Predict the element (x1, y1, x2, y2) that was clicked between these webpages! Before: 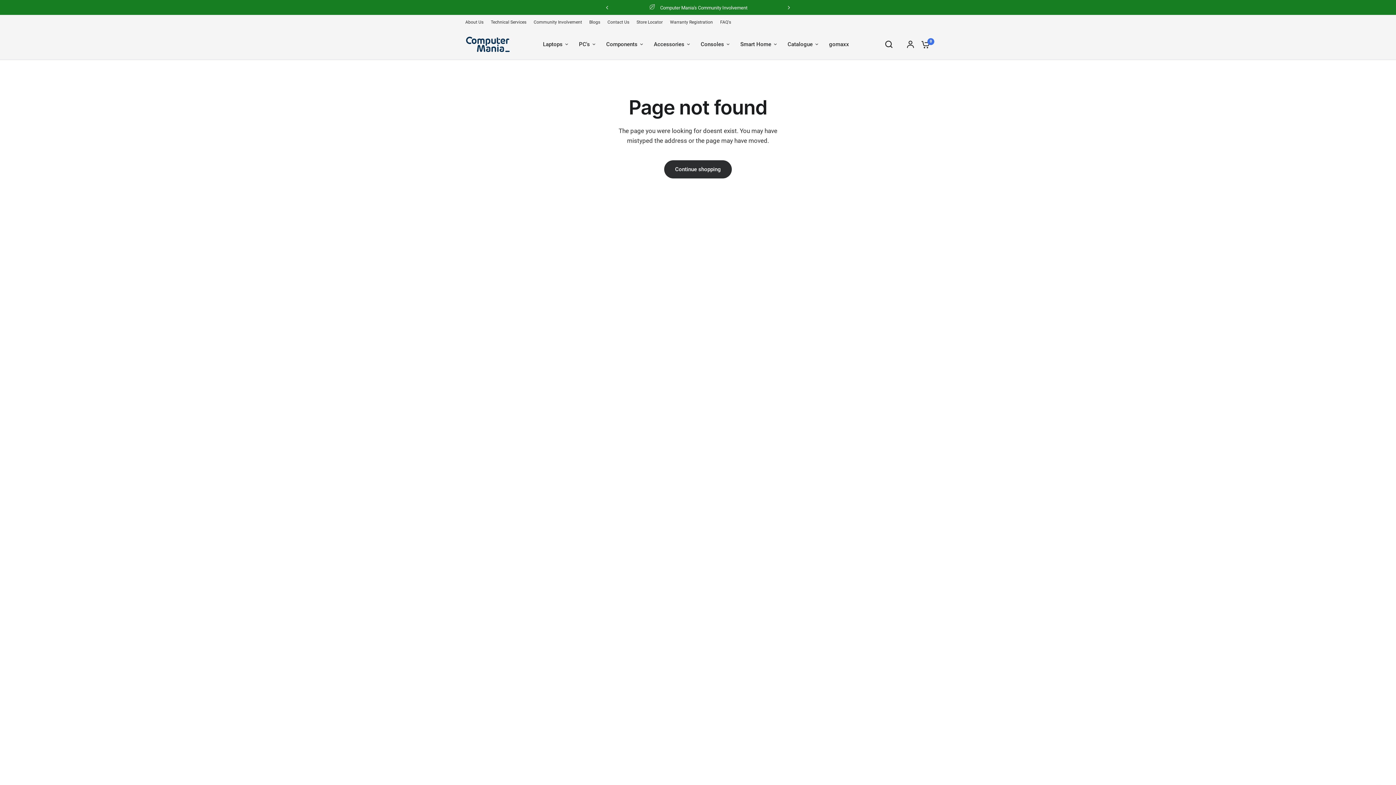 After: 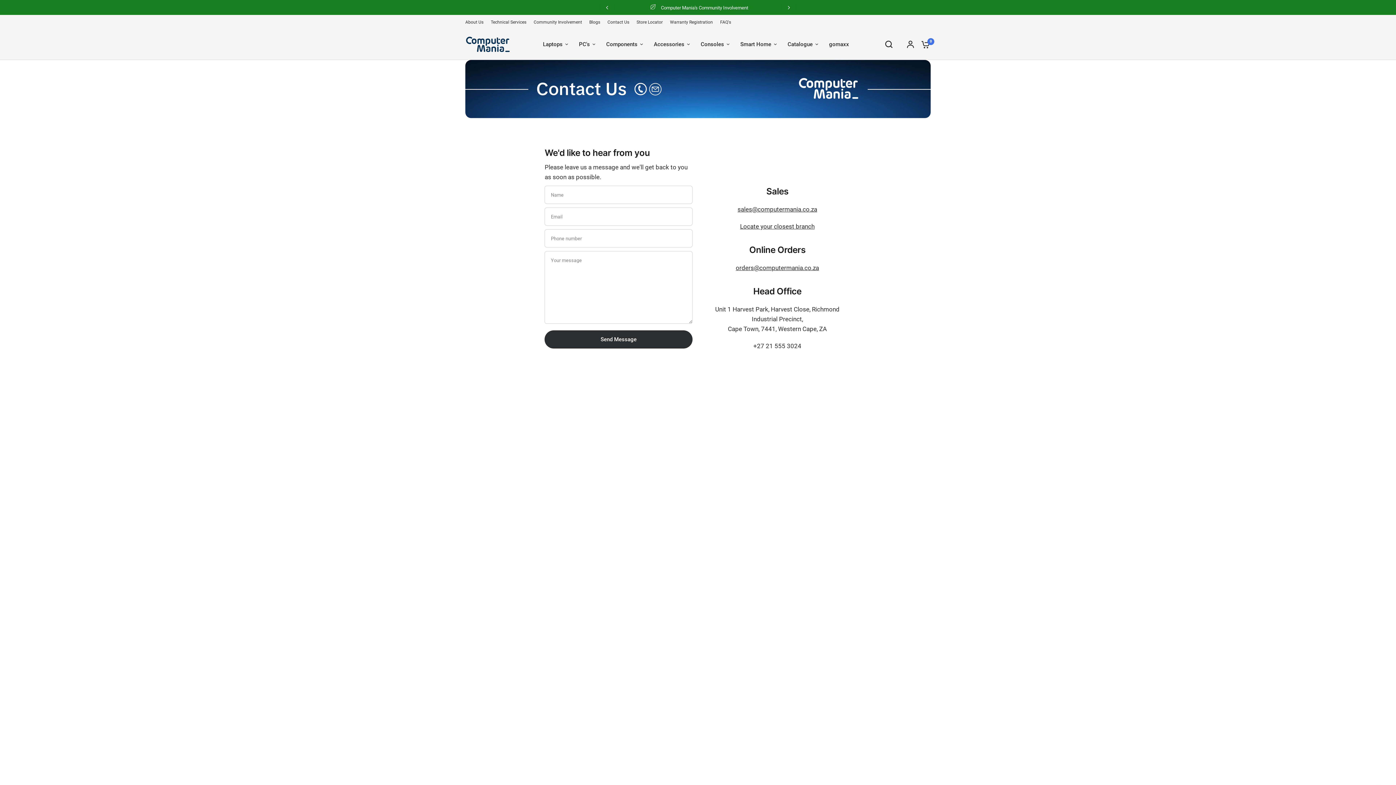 Action: label: Contact Us bbox: (607, 18, 629, 25)